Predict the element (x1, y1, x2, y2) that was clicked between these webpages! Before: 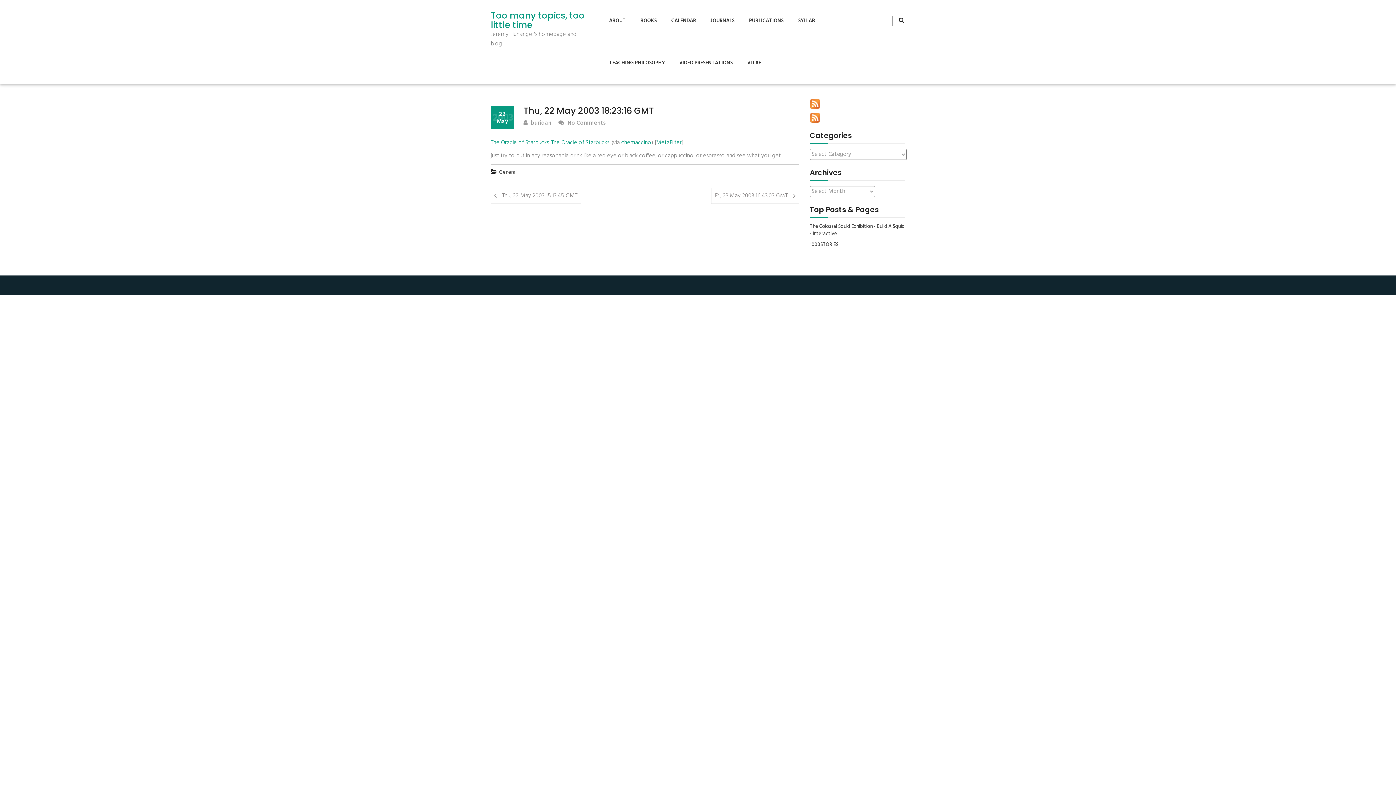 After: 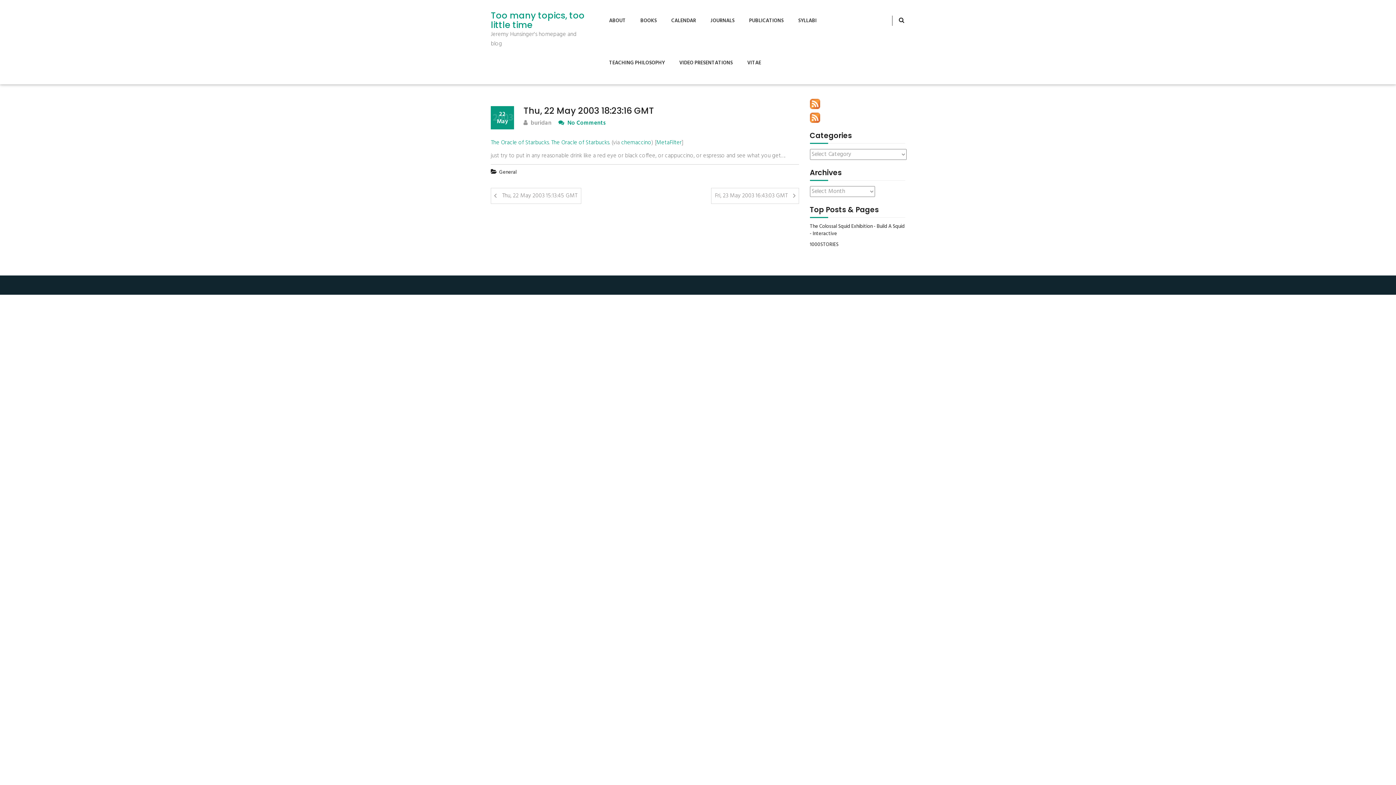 Action: label:  No Comments bbox: (558, 119, 605, 127)